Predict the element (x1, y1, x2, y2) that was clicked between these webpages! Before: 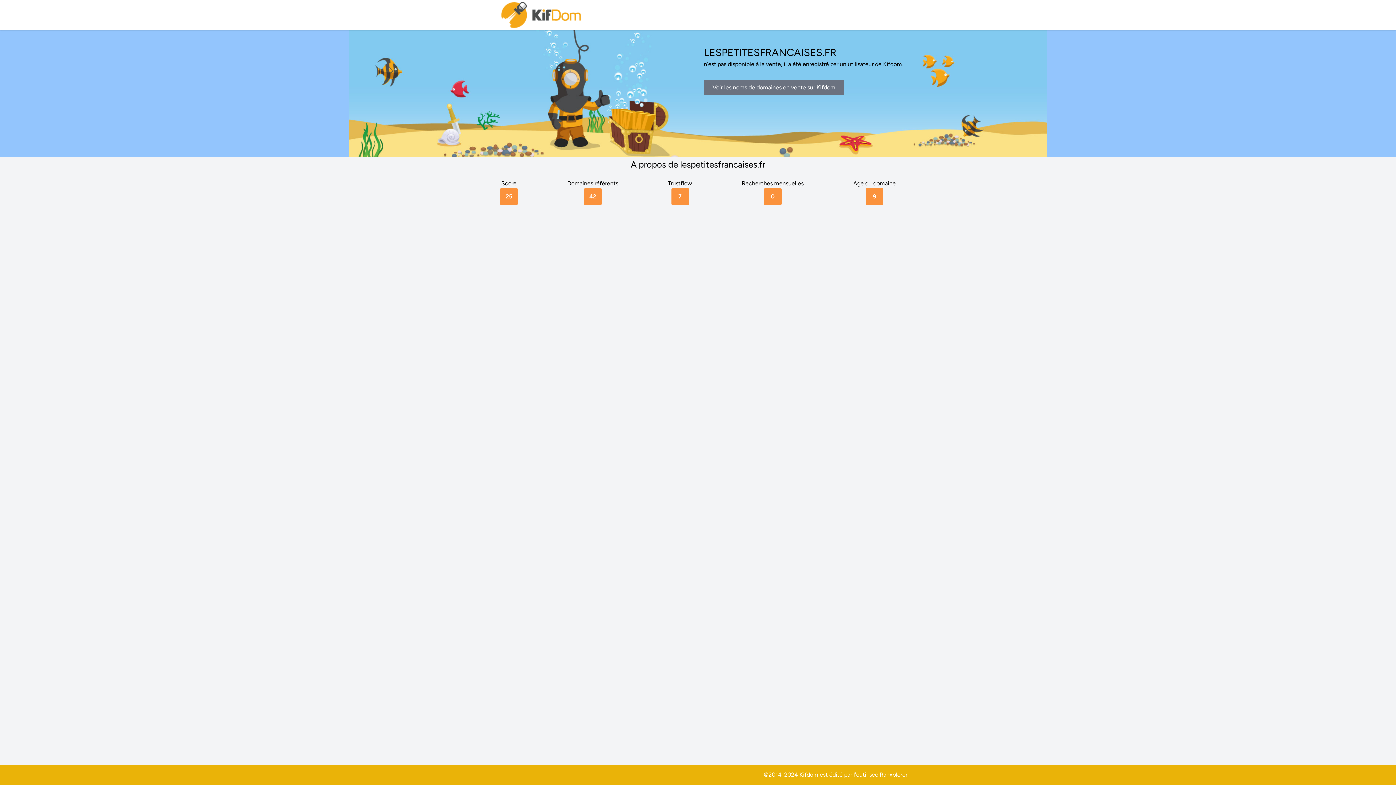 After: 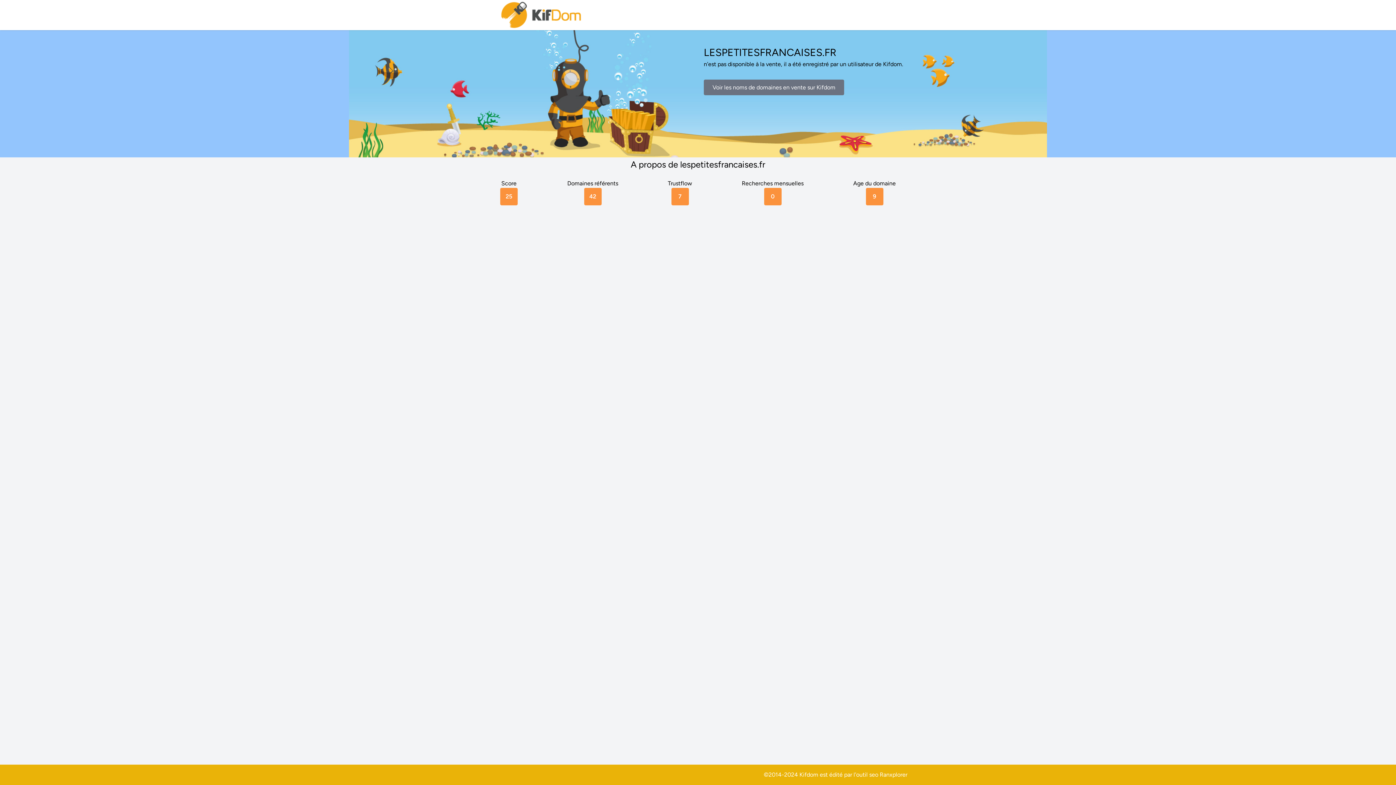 Action: bbox: (880, 771, 907, 778) label: Ranxplorer